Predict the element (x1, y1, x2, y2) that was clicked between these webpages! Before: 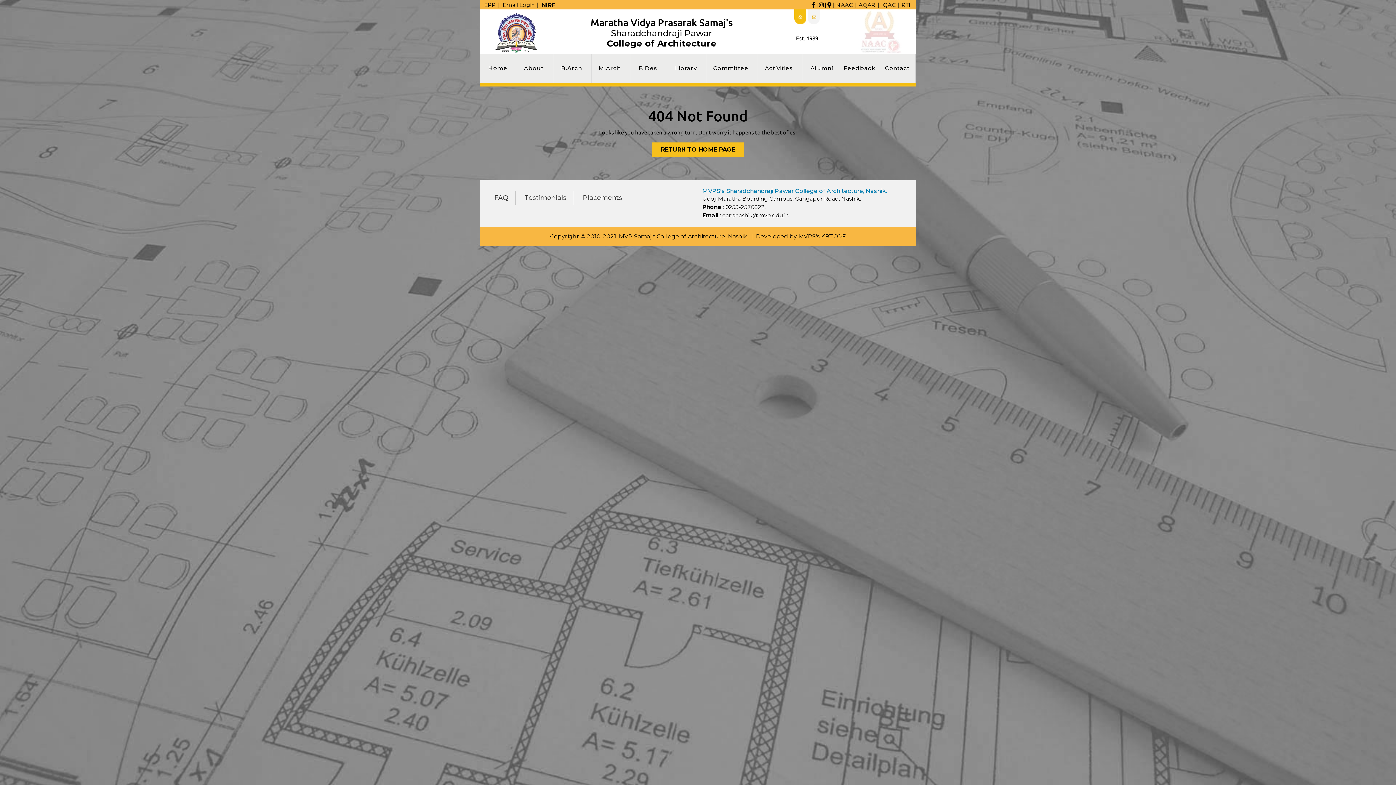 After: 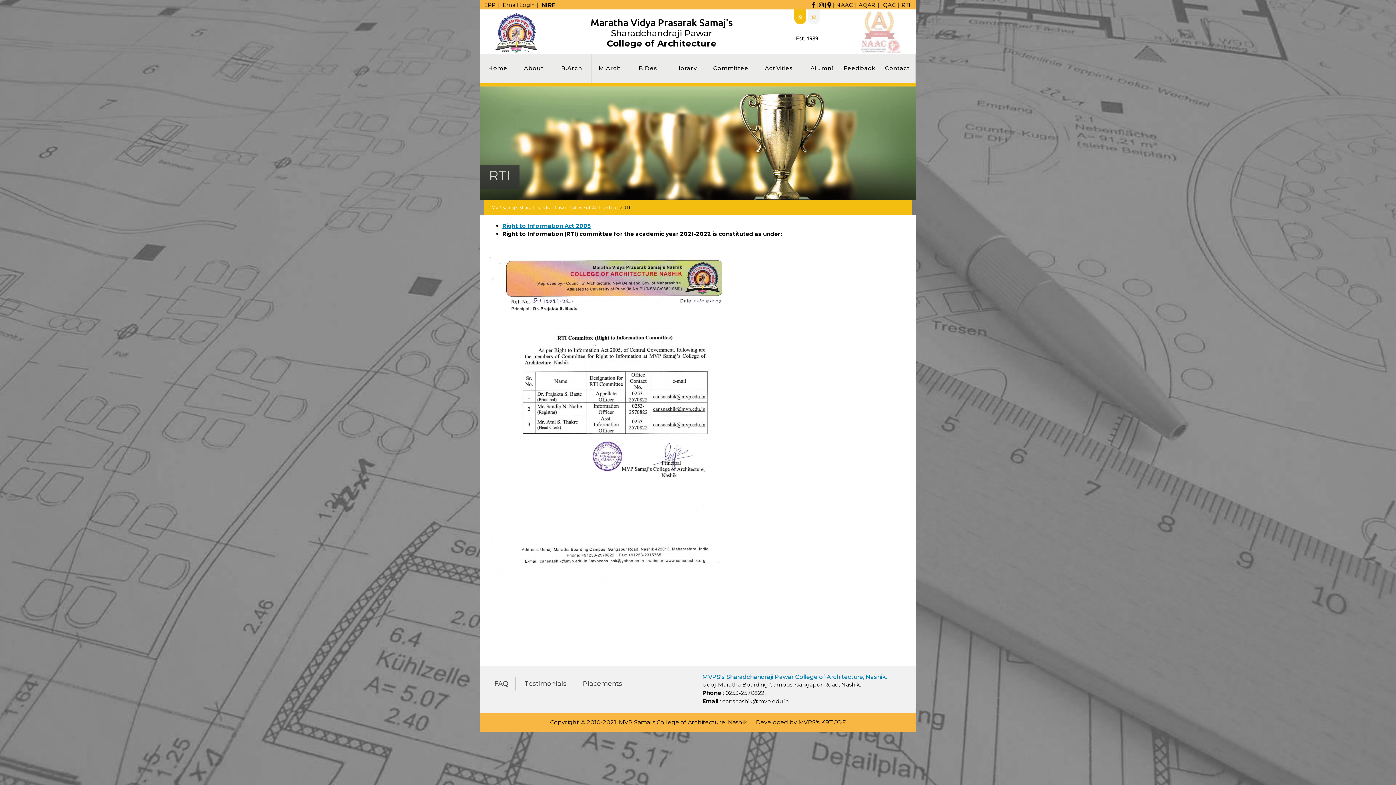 Action: bbox: (901, 1, 910, 8) label: RTI